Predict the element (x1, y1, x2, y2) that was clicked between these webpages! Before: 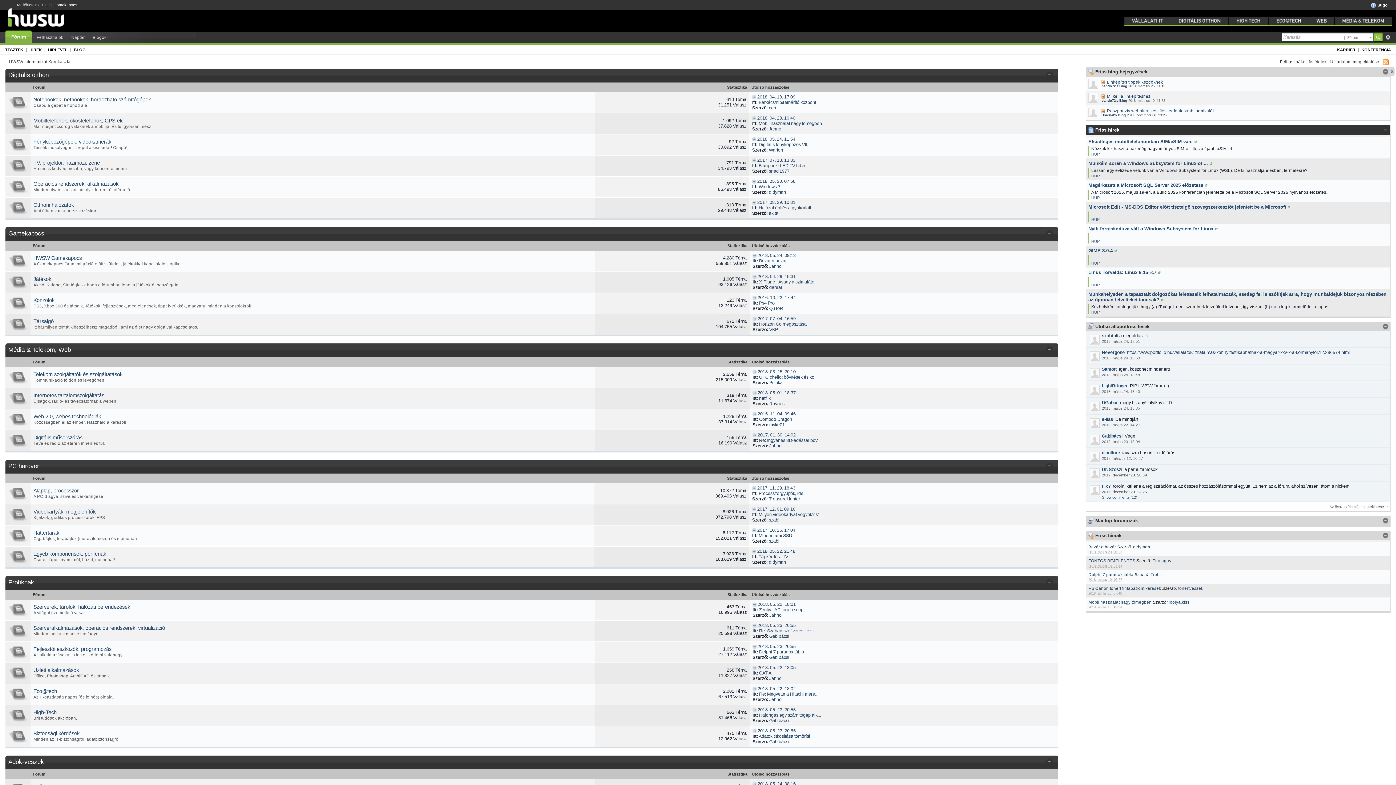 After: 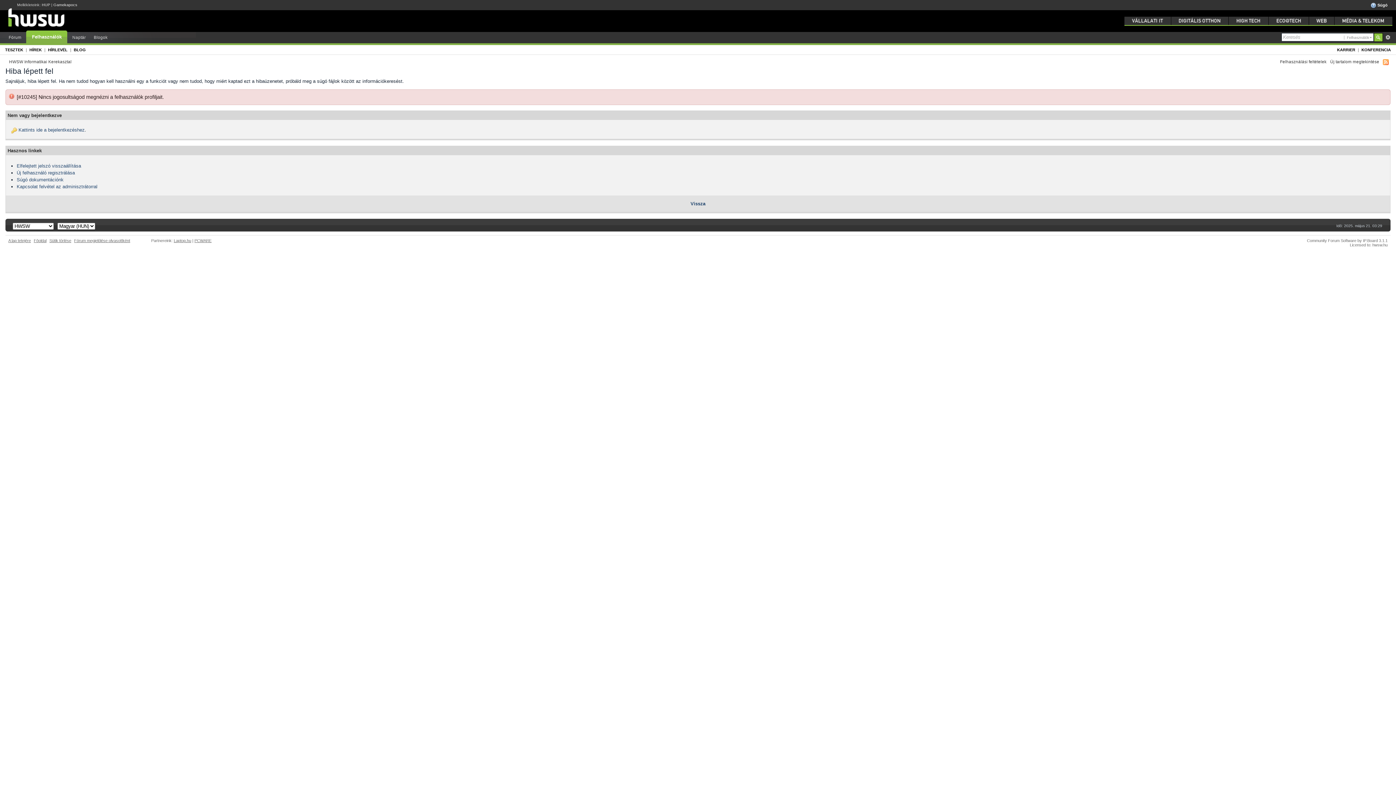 Action: bbox: (769, 496, 800, 501) label: TreasureHunter